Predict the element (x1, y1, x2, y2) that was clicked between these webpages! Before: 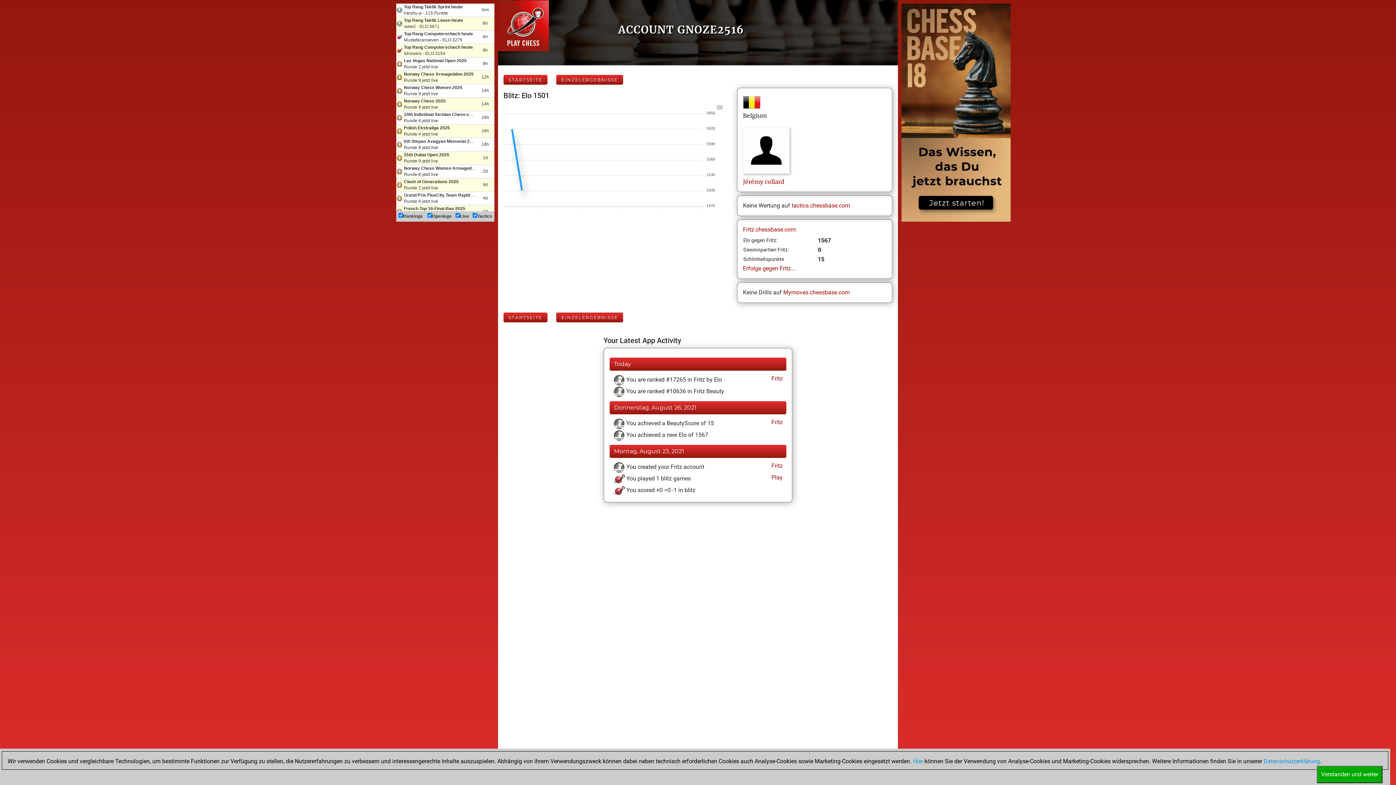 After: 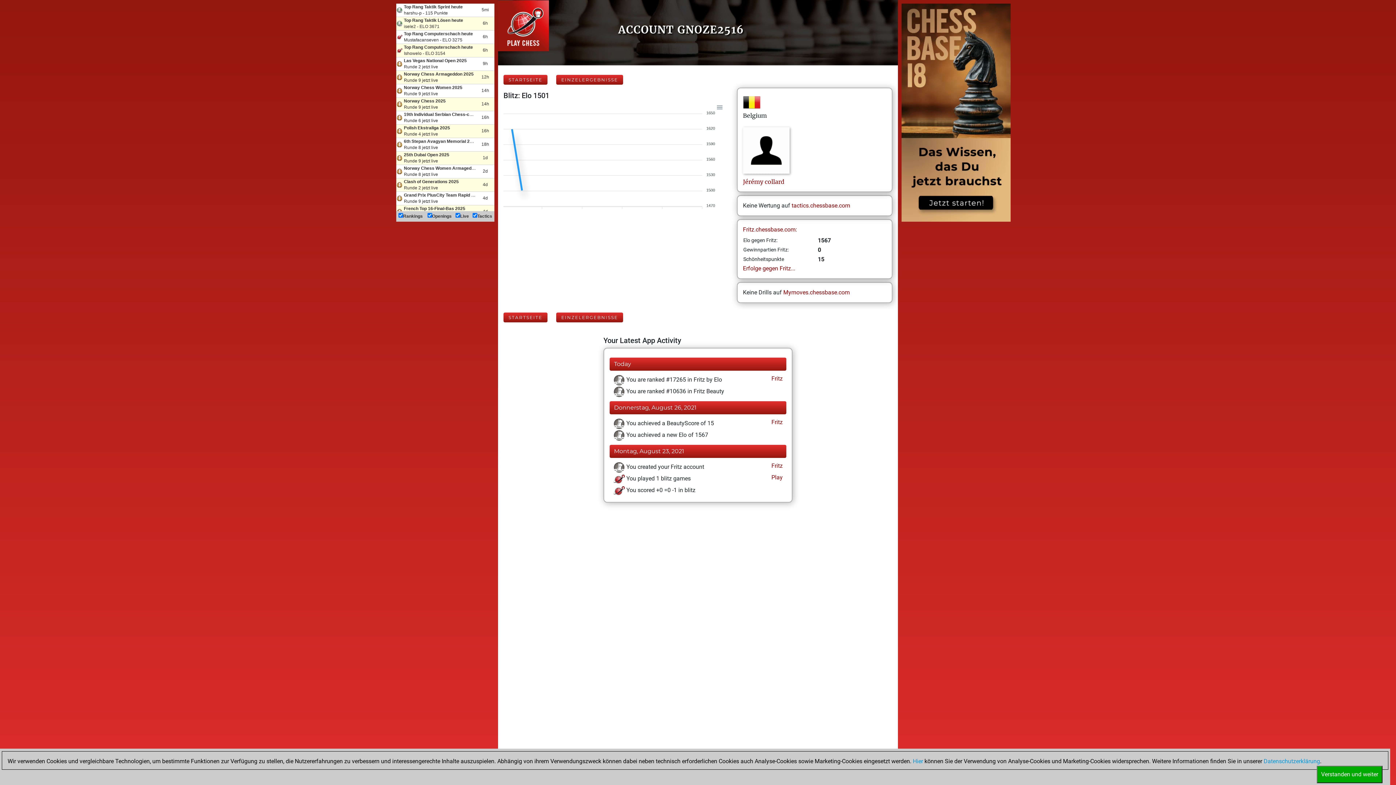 Action: bbox: (770, 374, 782, 383) label:  Fritz